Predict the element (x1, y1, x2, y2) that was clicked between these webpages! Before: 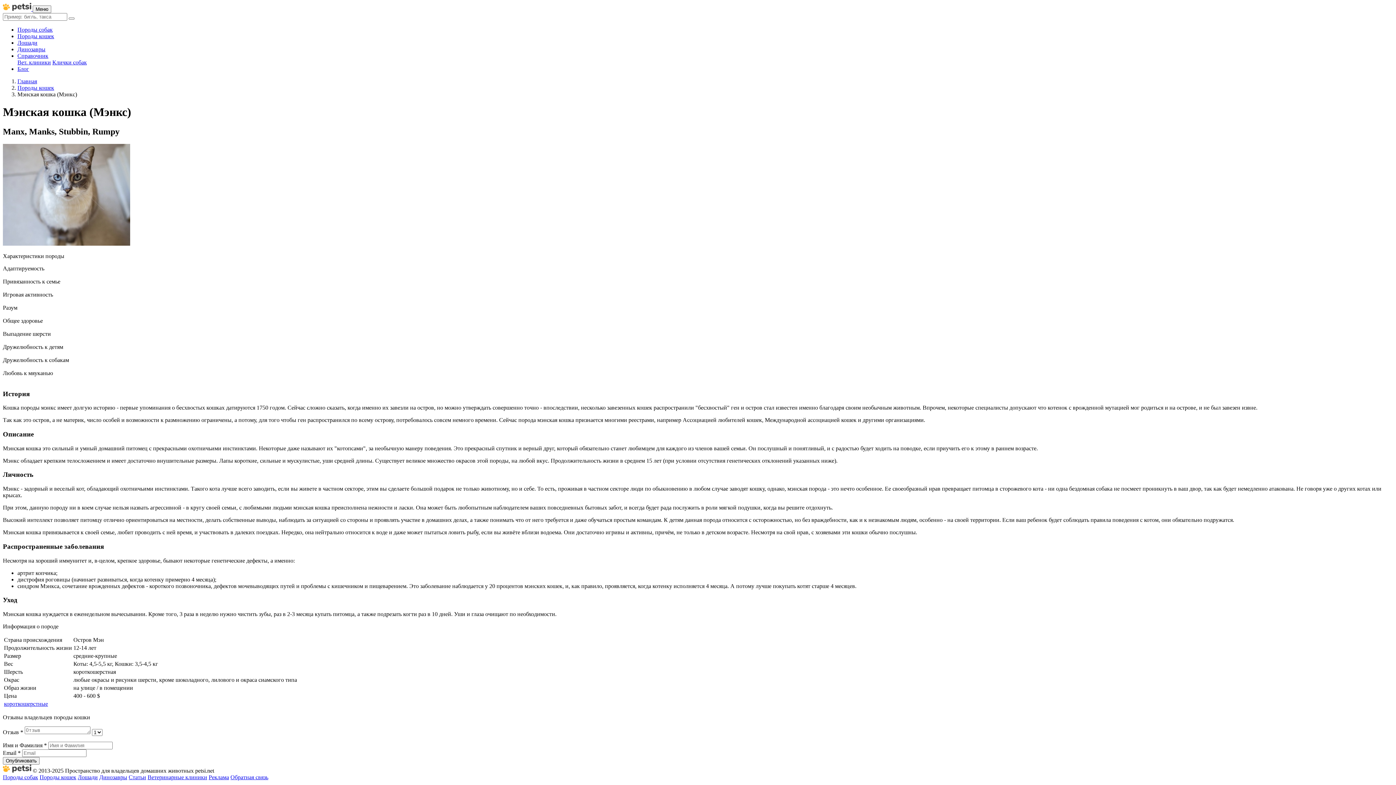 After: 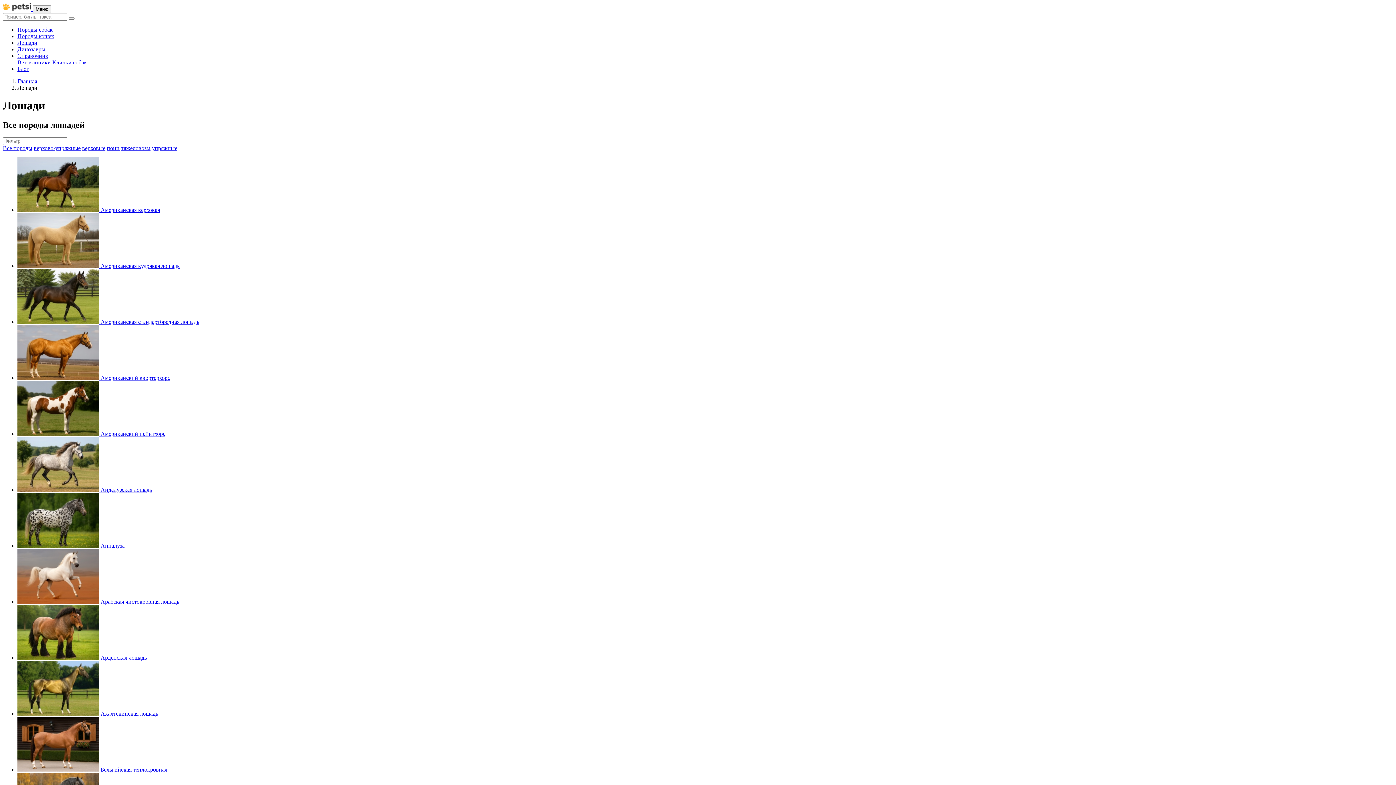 Action: label: Лошади bbox: (77, 774, 97, 780)